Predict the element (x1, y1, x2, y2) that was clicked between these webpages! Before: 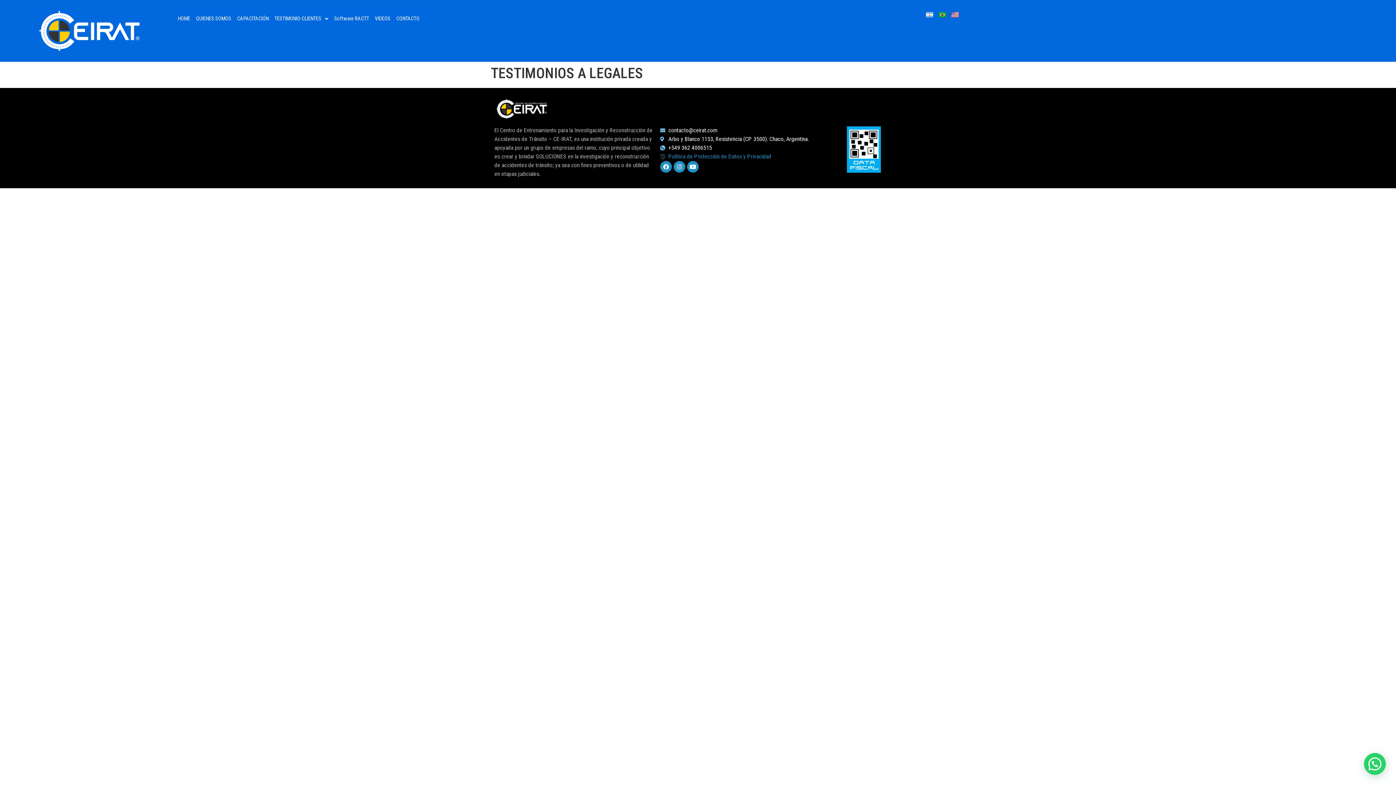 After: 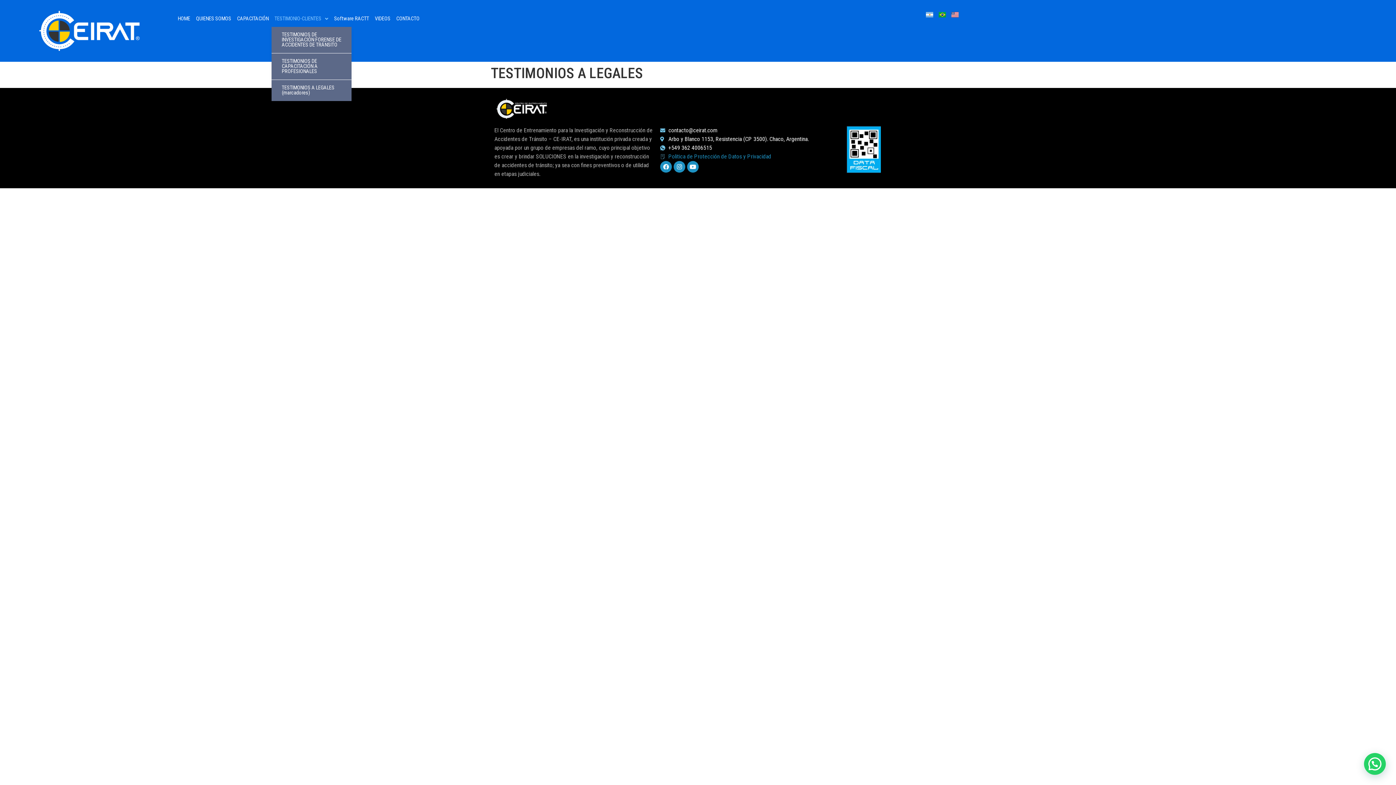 Action: label: TESTIMONIO-CLIENTES bbox: (271, 10, 331, 26)